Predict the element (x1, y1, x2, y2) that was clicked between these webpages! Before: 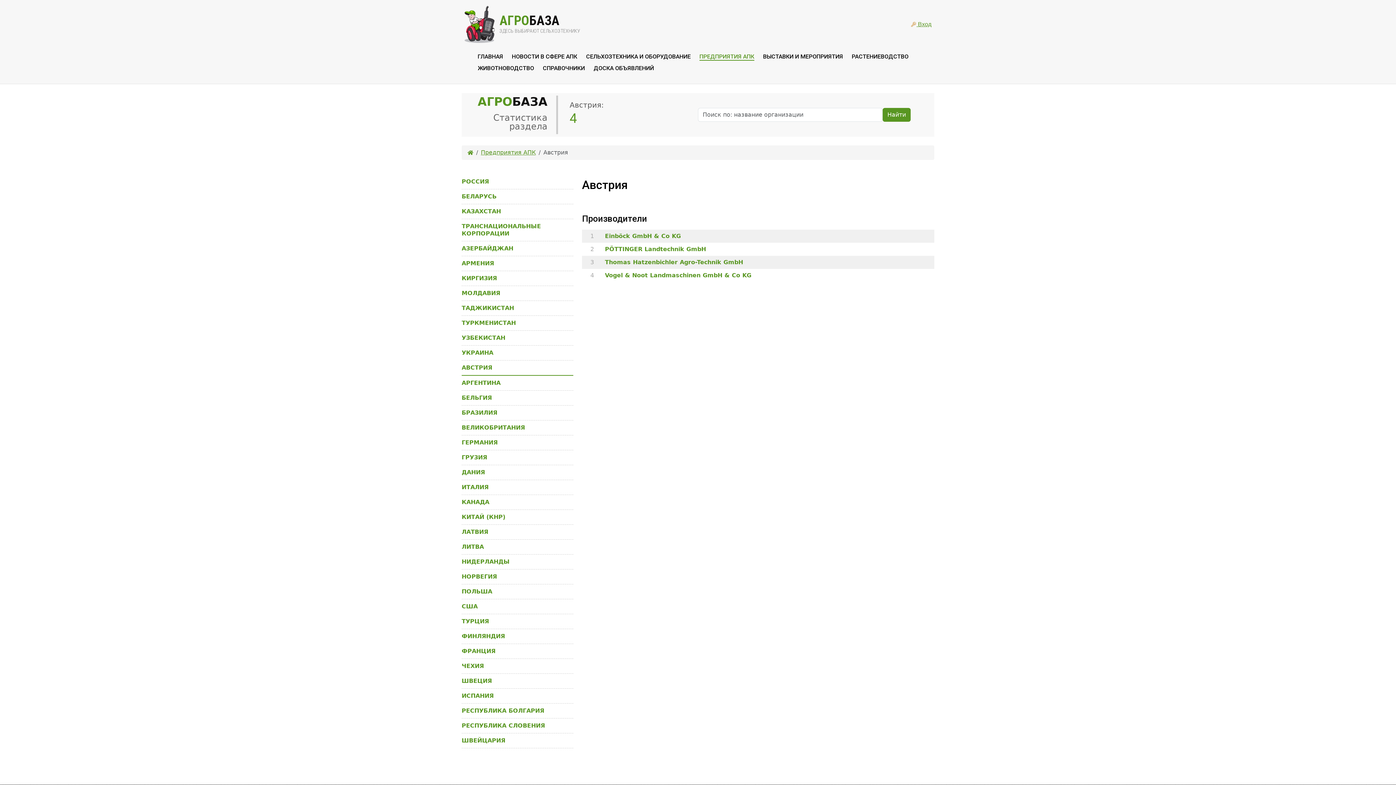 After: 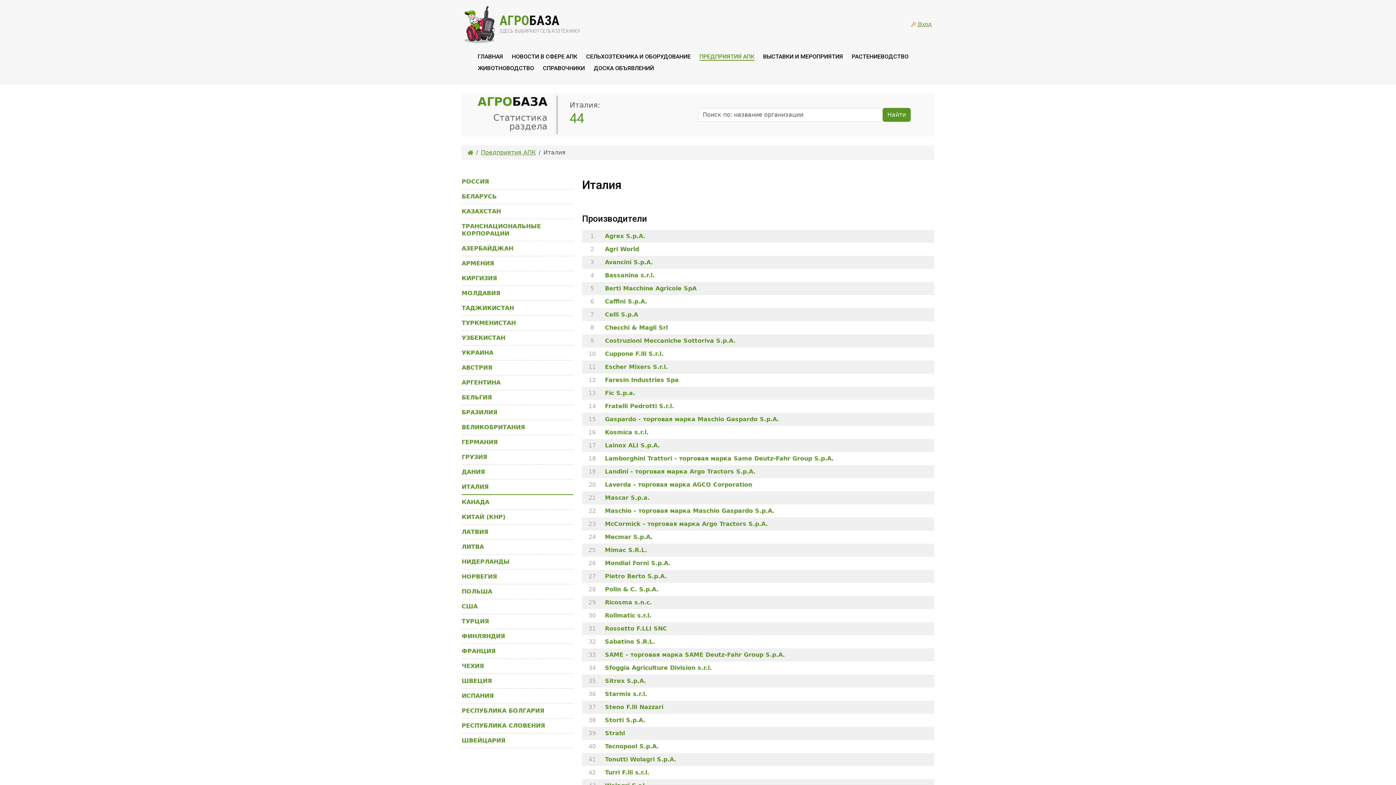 Action: label: ИТАЛИЯ bbox: (461, 480, 573, 494)